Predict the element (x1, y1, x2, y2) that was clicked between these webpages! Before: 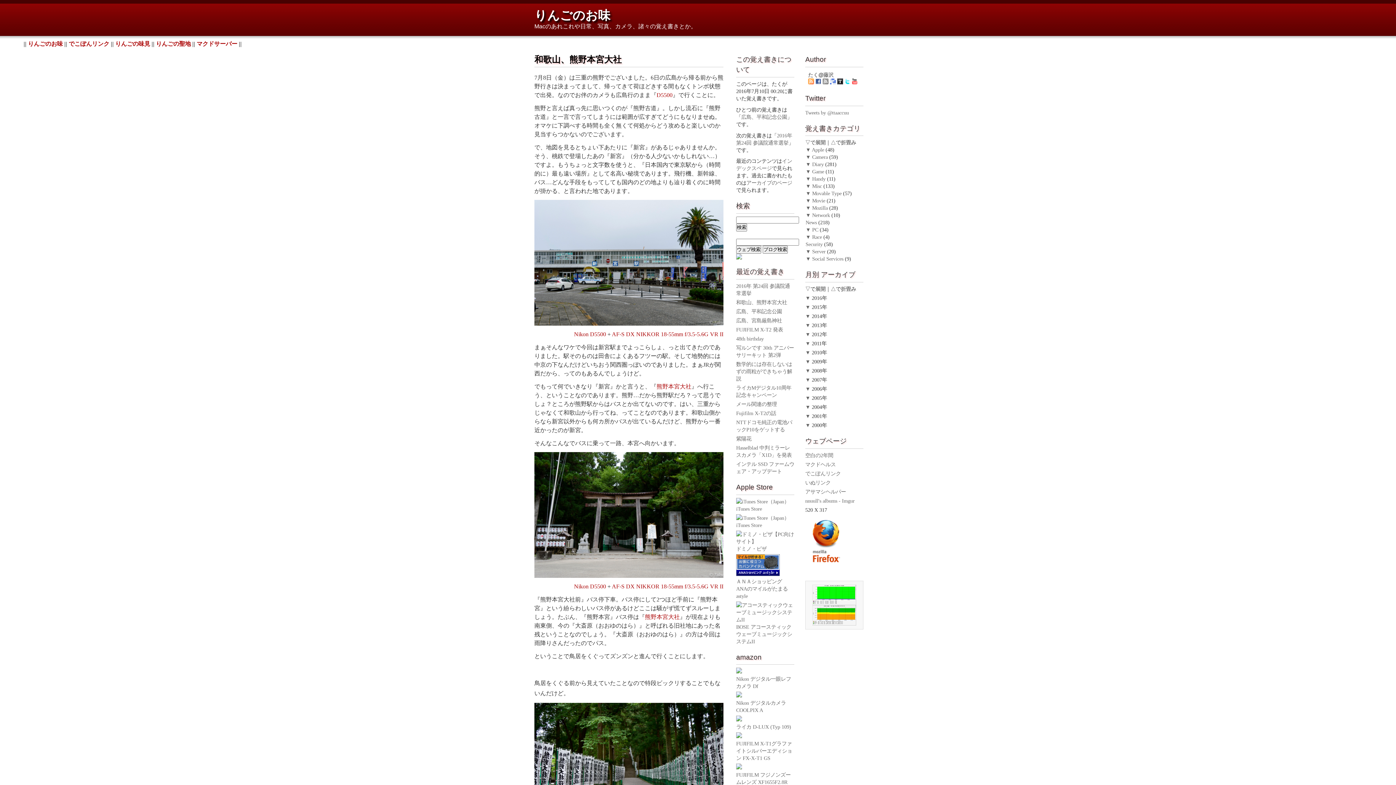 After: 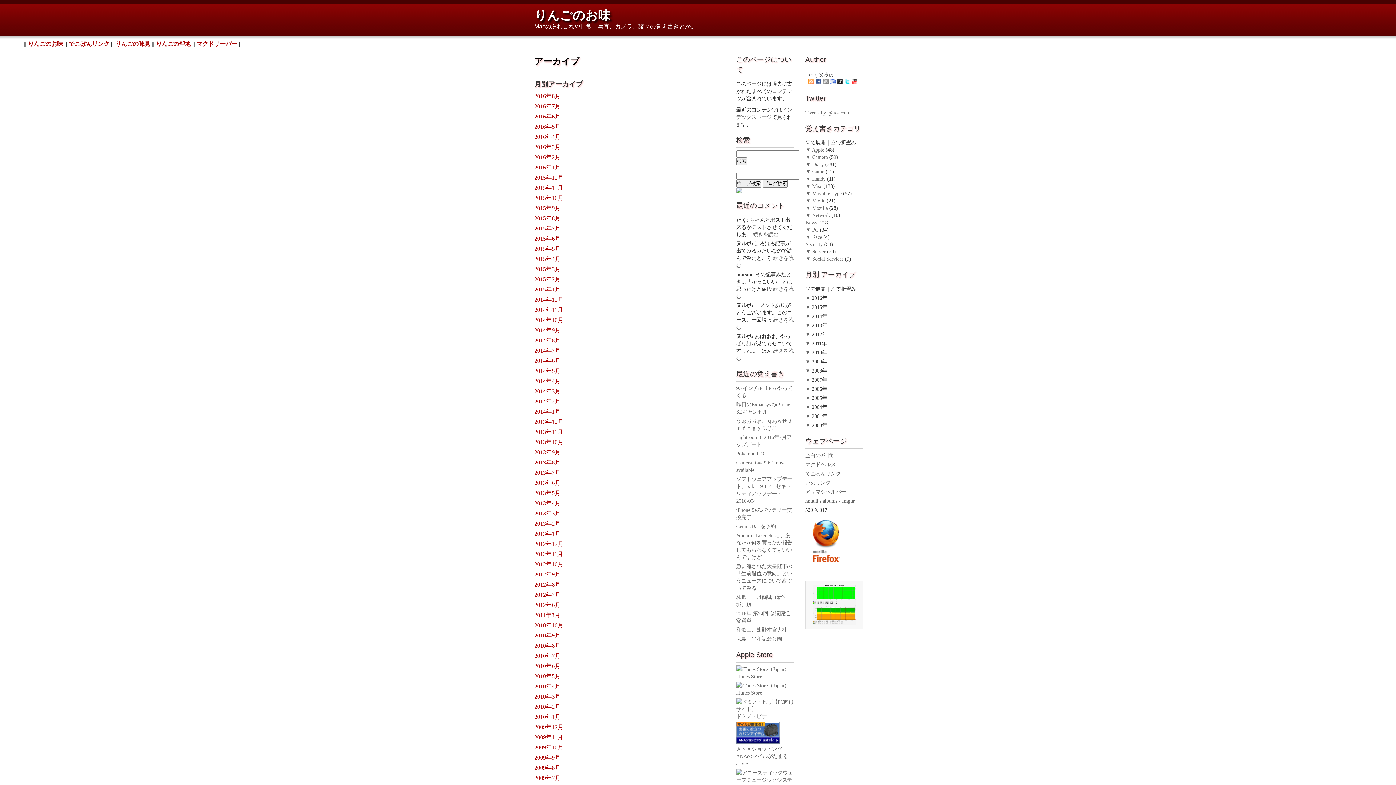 Action: bbox: (821, 271, 855, 278) label: アーカイブ